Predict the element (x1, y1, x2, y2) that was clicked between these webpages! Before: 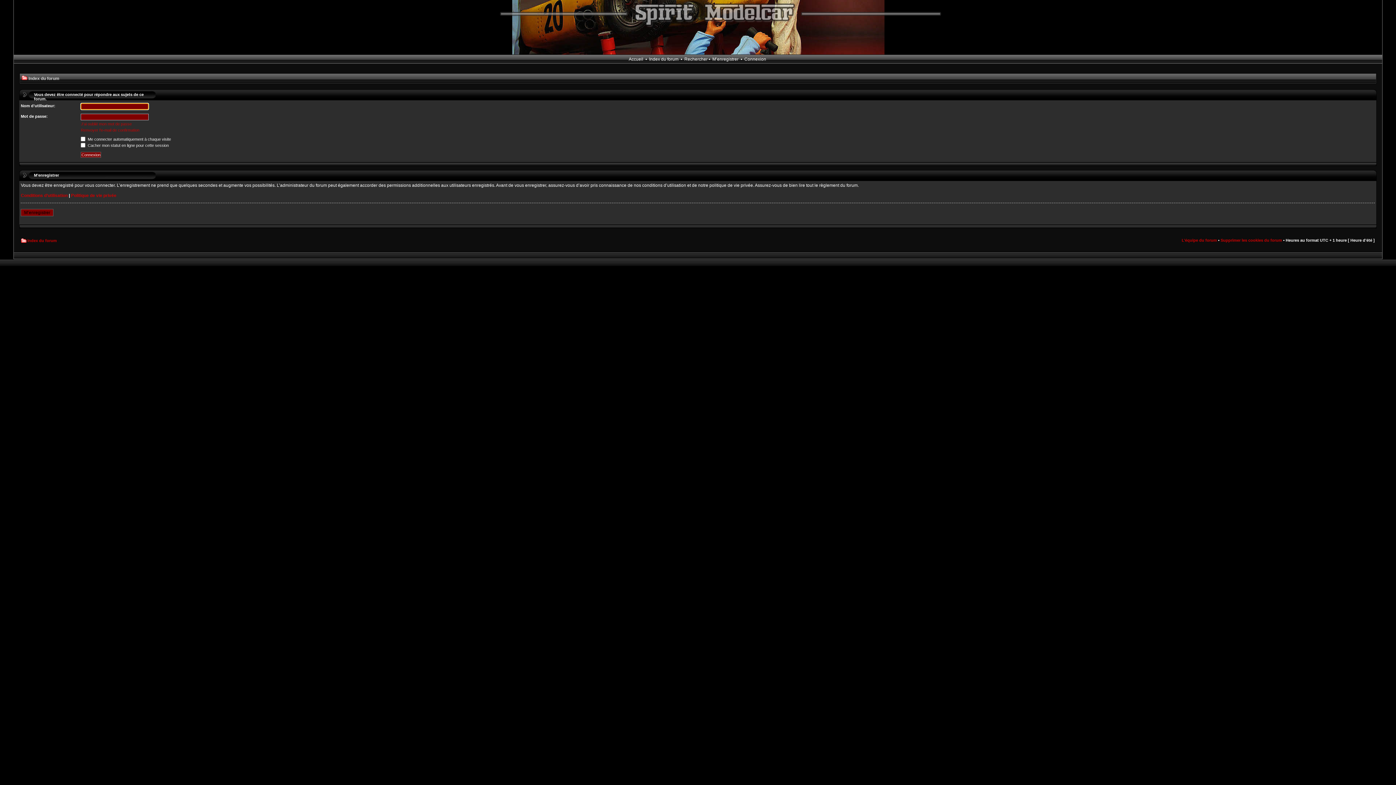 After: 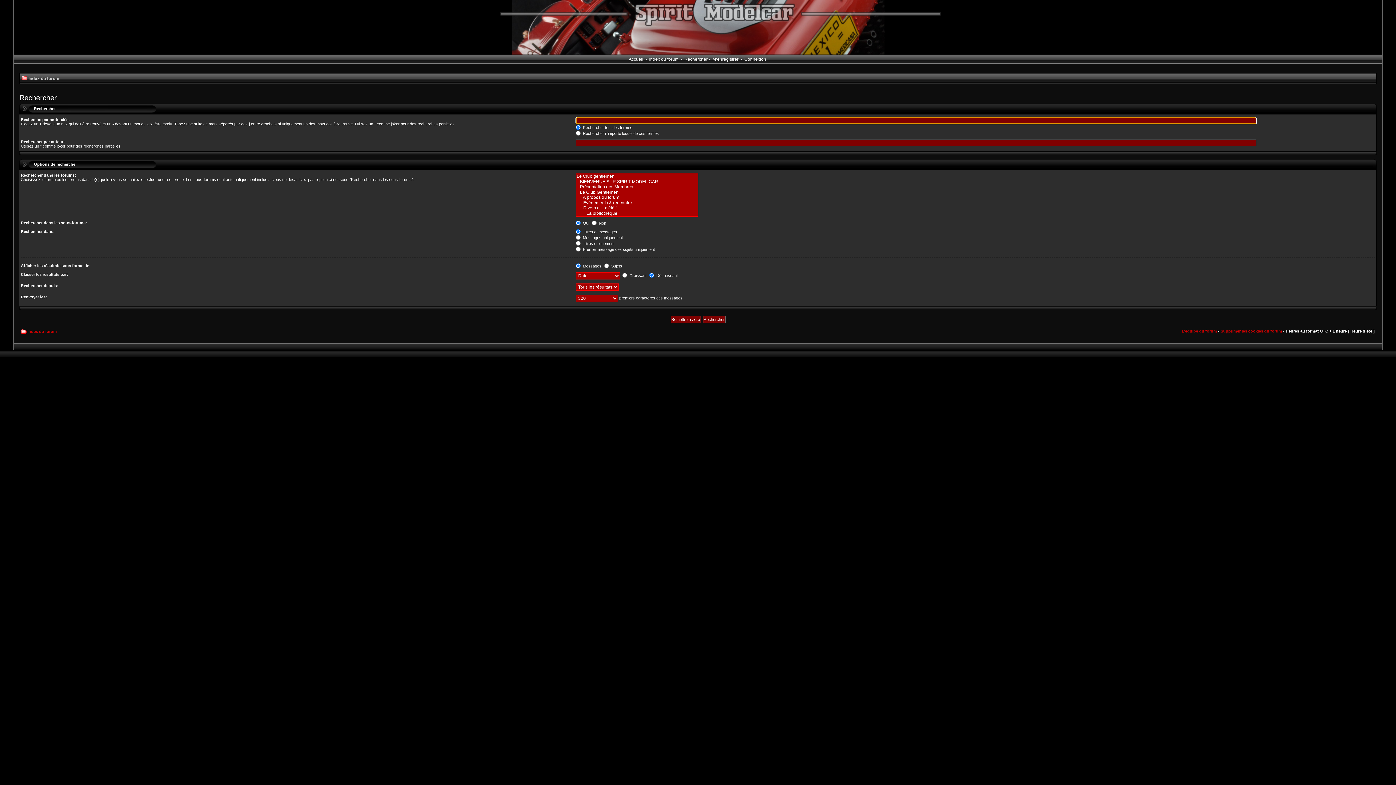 Action: bbox: (684, 56, 707, 61) label: Rechercher